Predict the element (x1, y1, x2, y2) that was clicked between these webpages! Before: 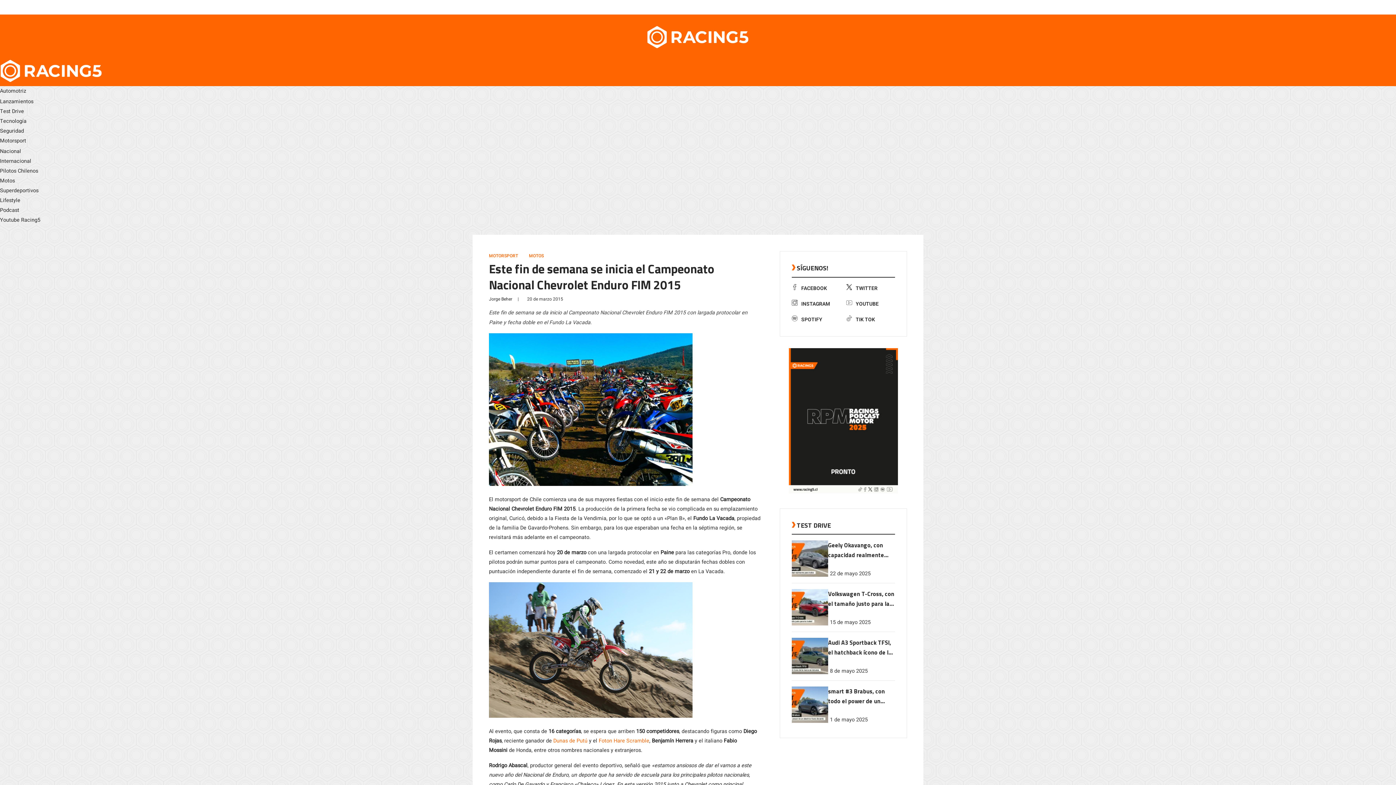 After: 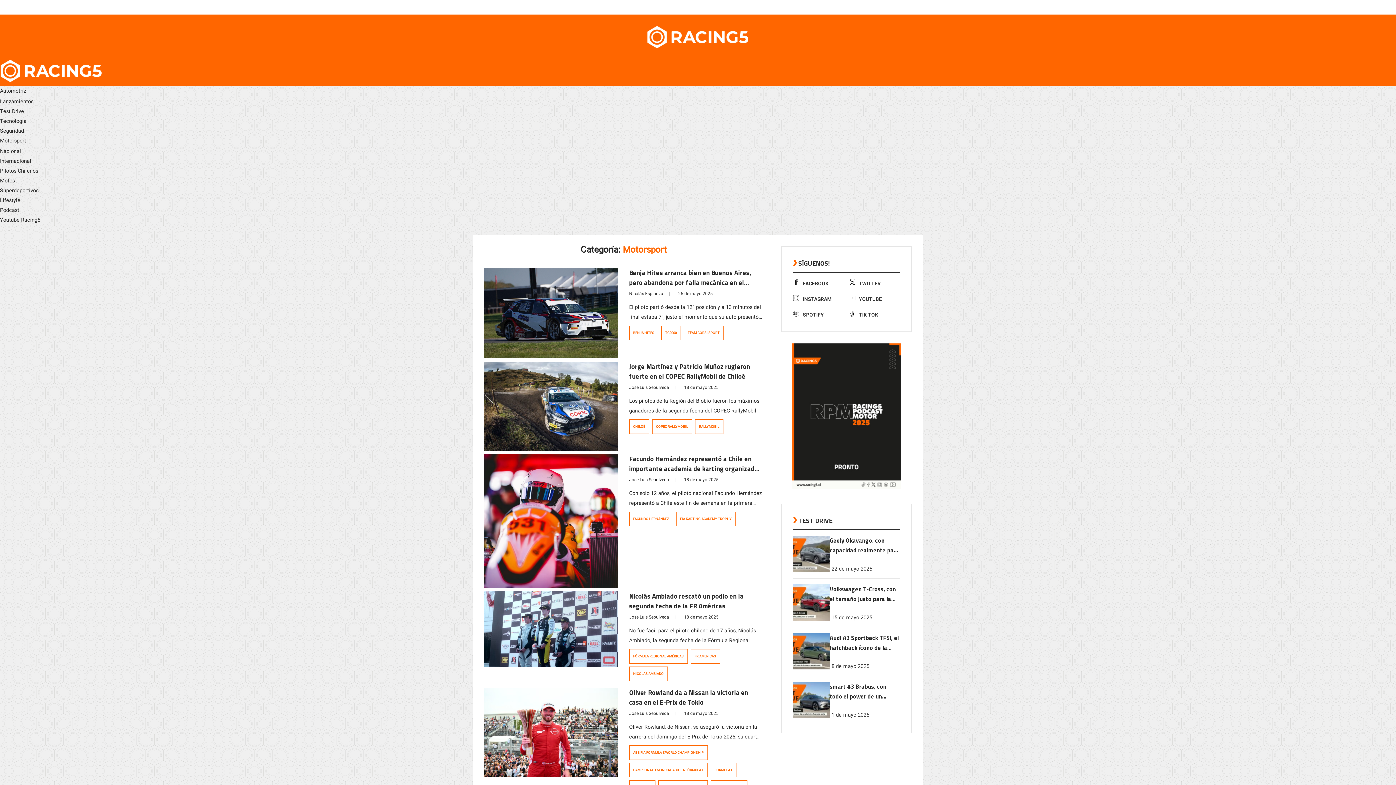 Action: label: MOTORSPORT bbox: (489, 251, 518, 261)